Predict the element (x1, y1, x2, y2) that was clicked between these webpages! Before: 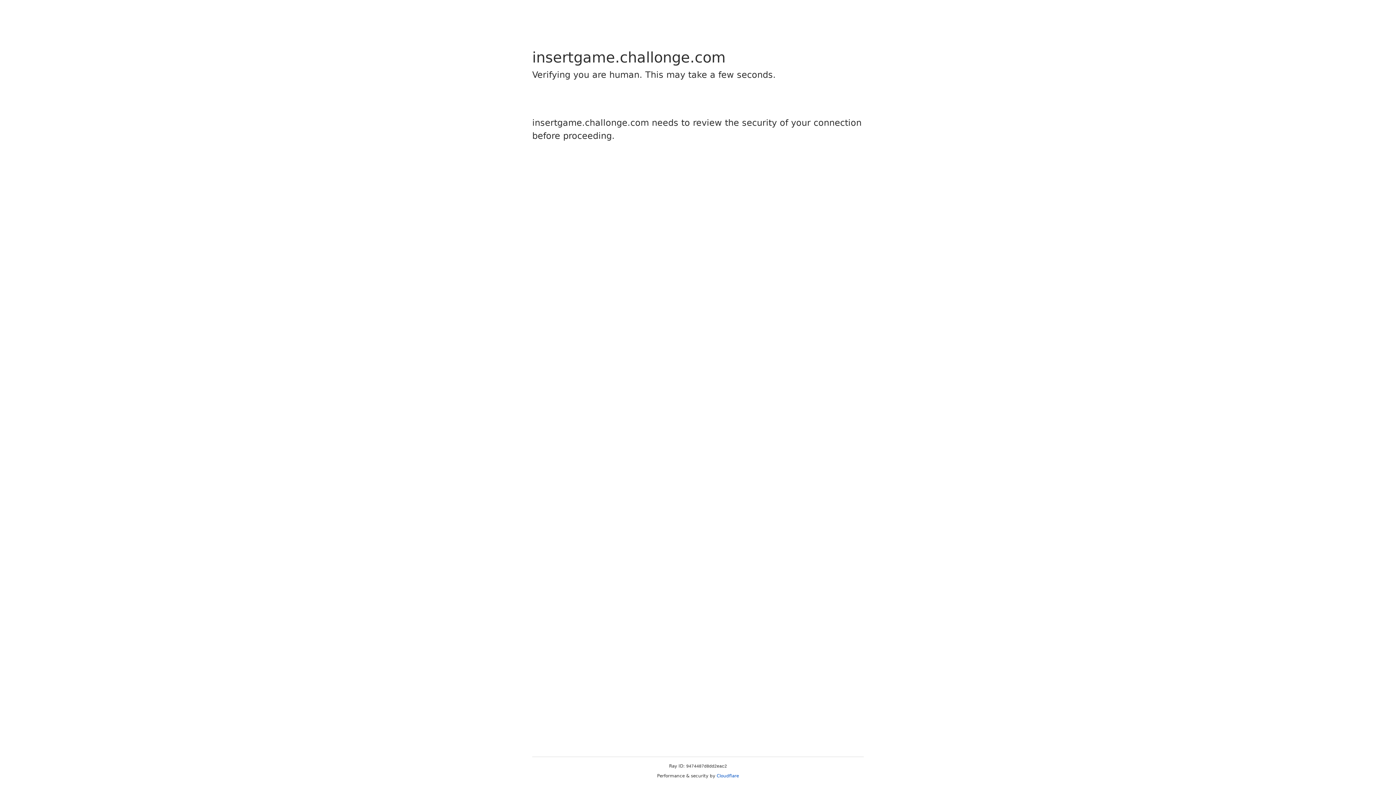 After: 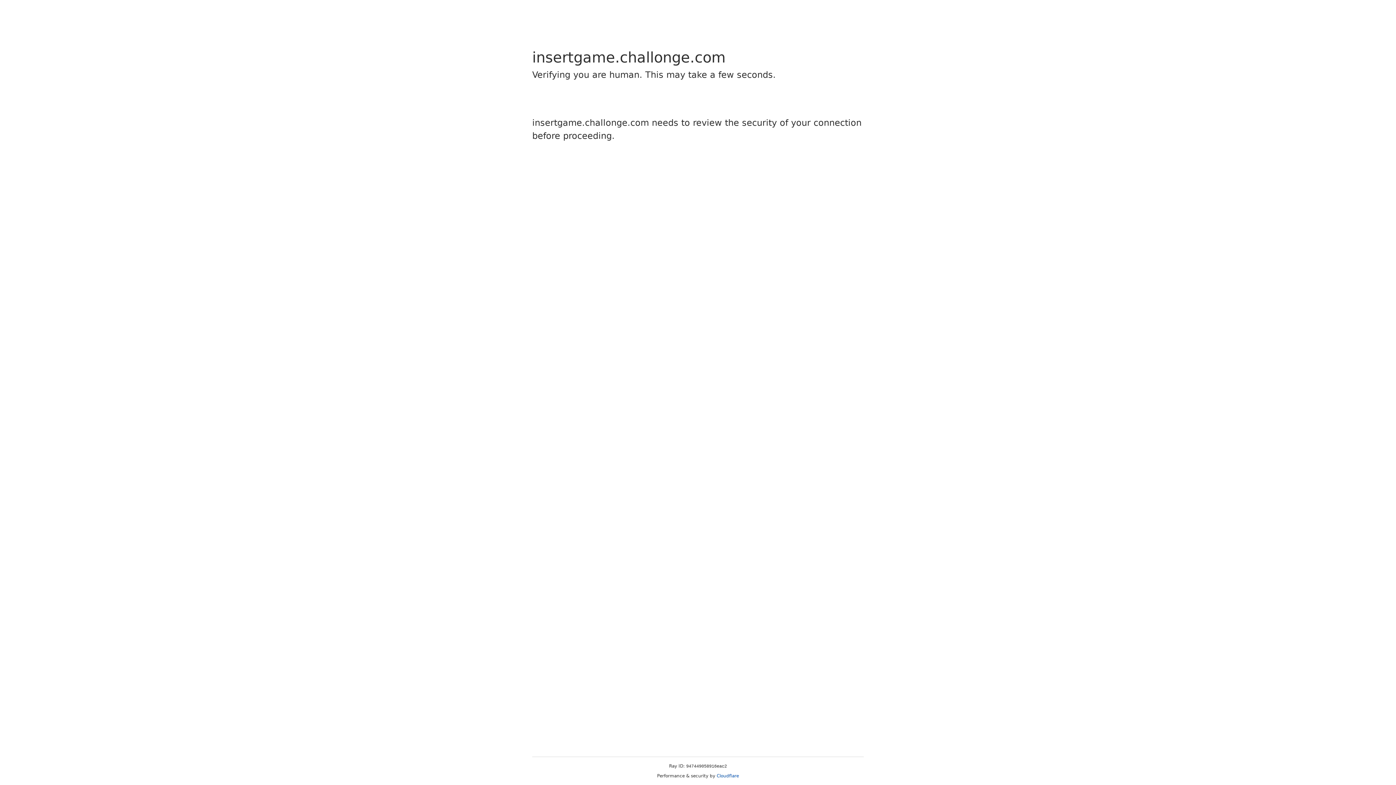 Action: bbox: (716, 773, 739, 778) label: Cloudflare